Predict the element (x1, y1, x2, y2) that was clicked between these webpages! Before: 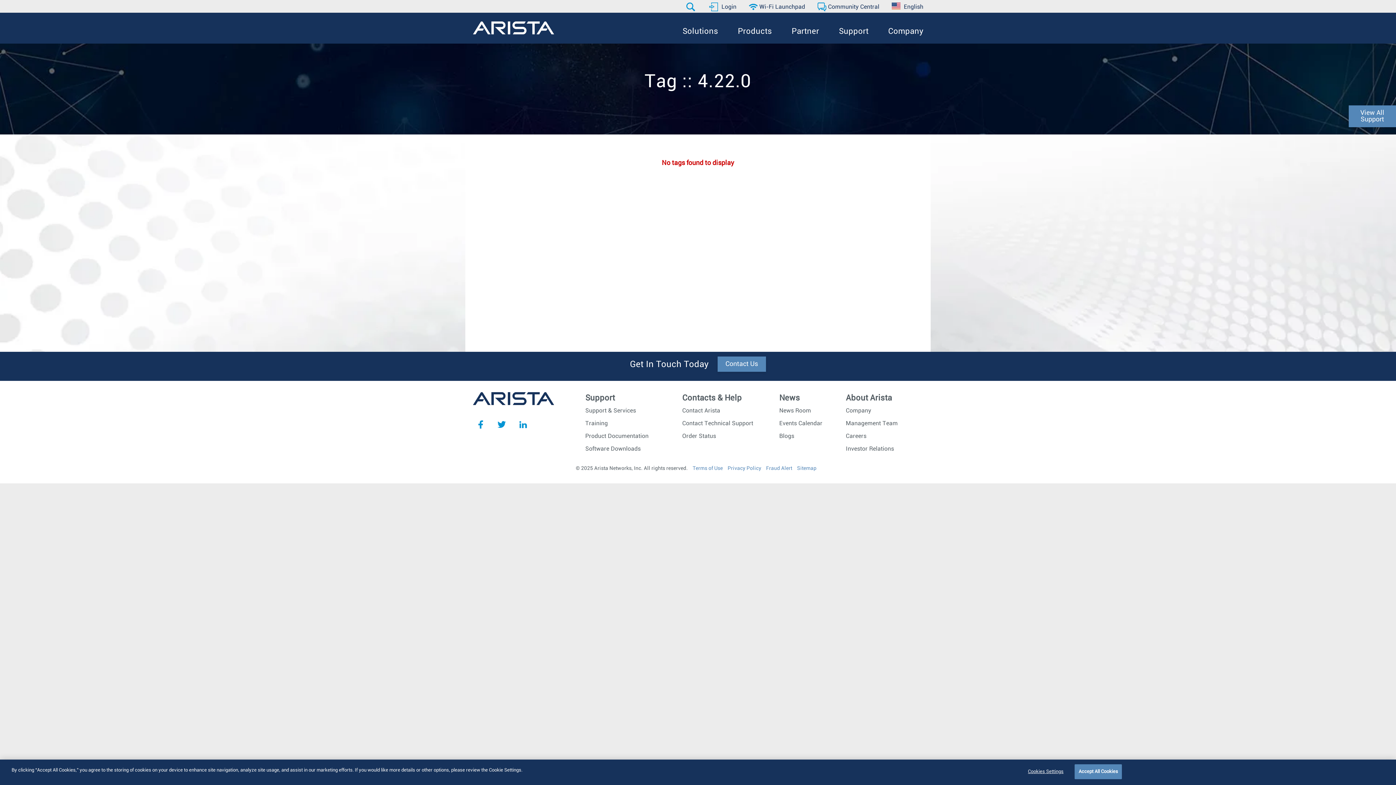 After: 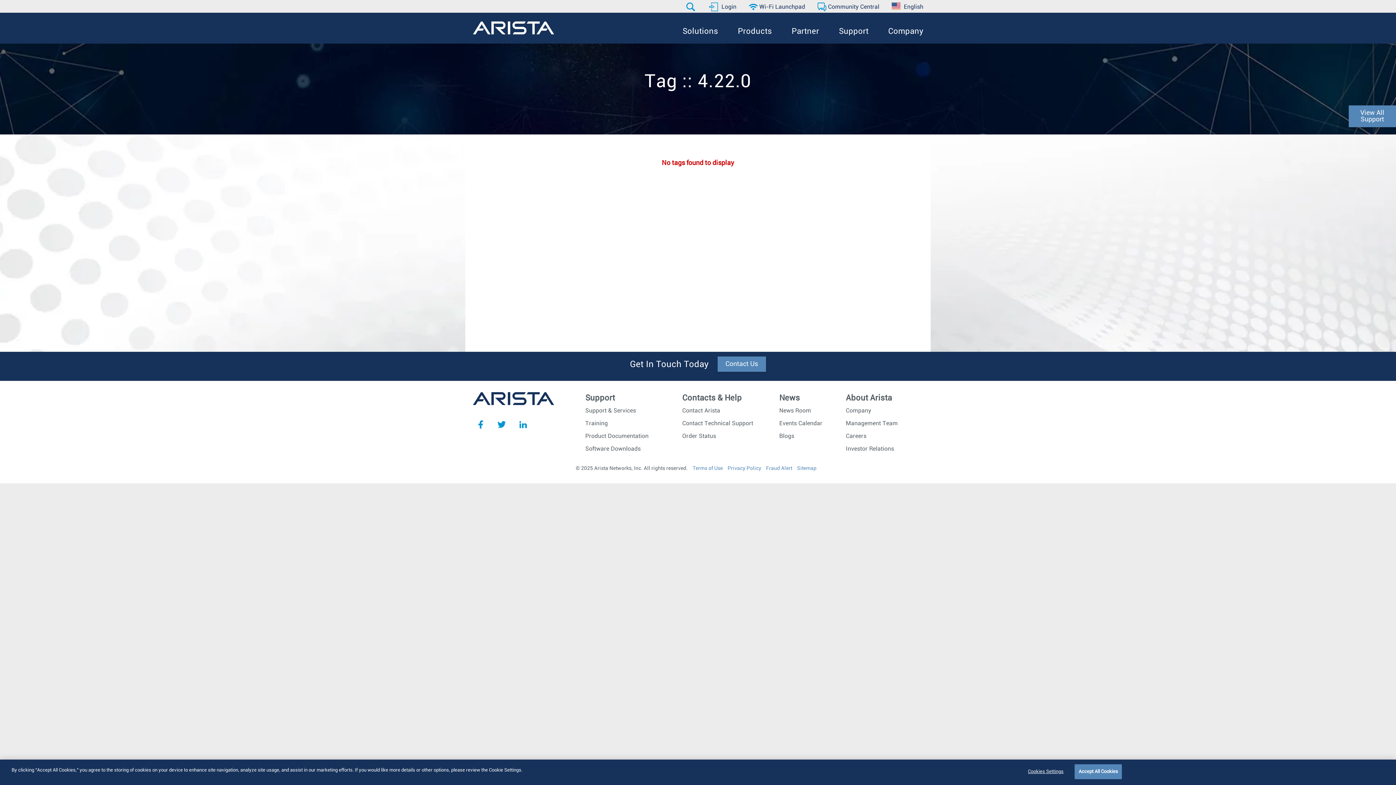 Action: label: News bbox: (779, 392, 836, 404)